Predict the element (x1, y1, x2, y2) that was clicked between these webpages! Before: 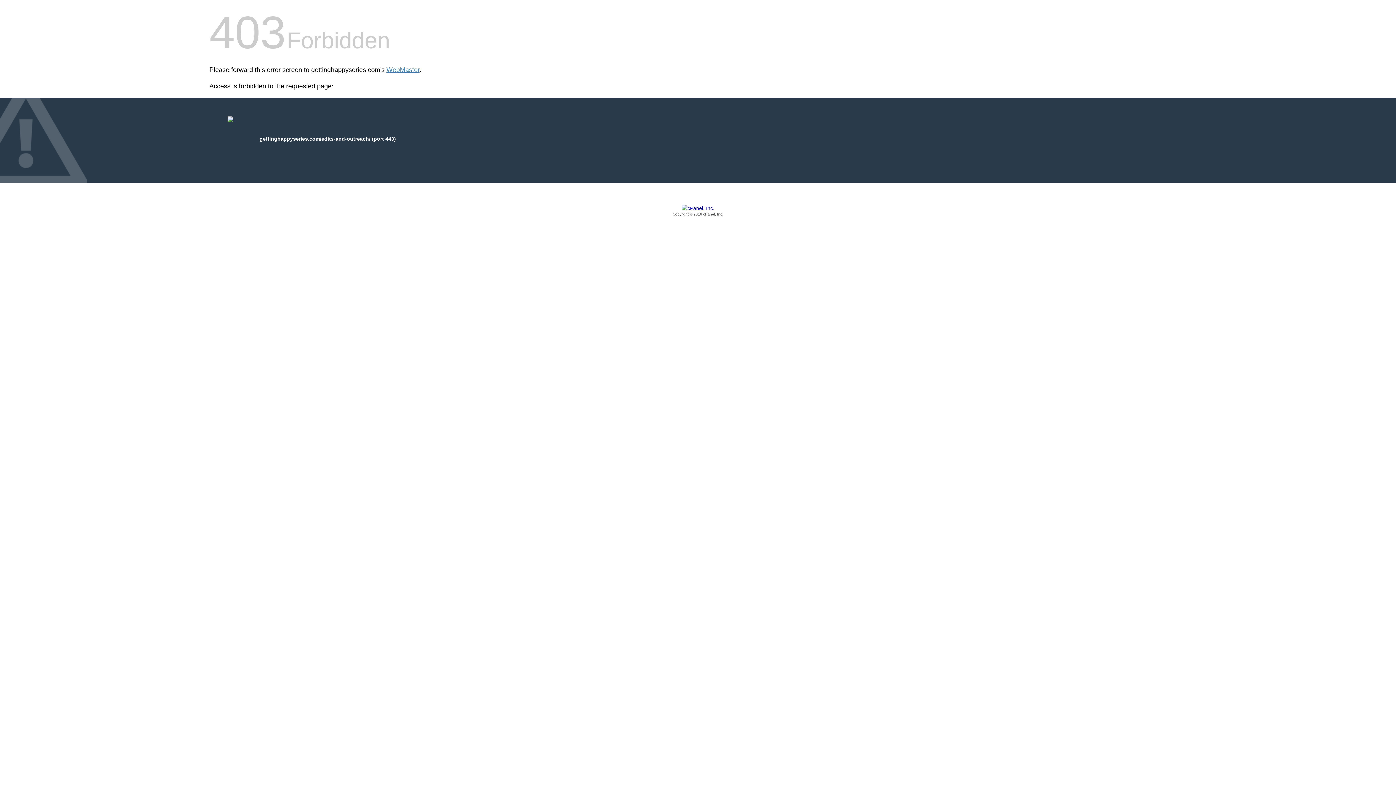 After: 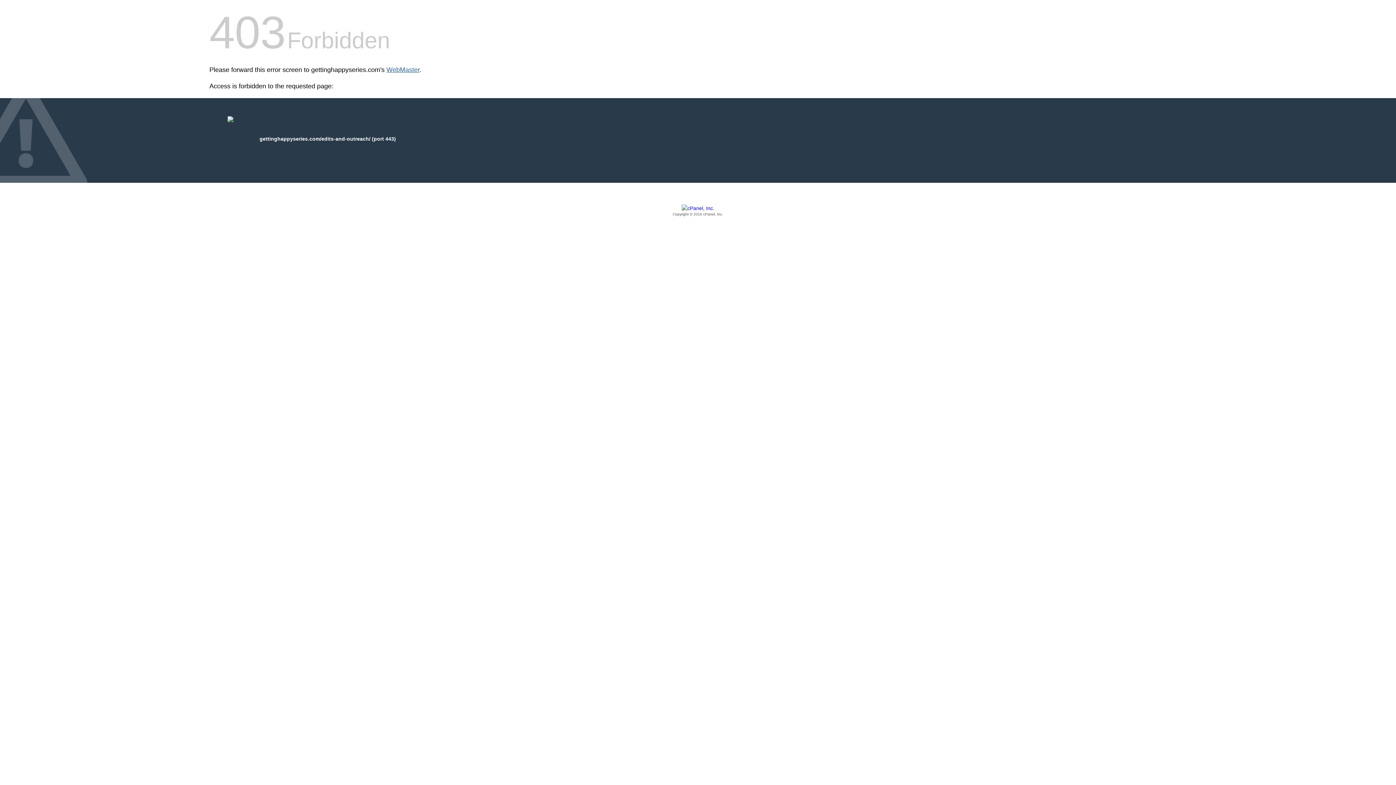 Action: label: WebMaster bbox: (386, 66, 419, 73)